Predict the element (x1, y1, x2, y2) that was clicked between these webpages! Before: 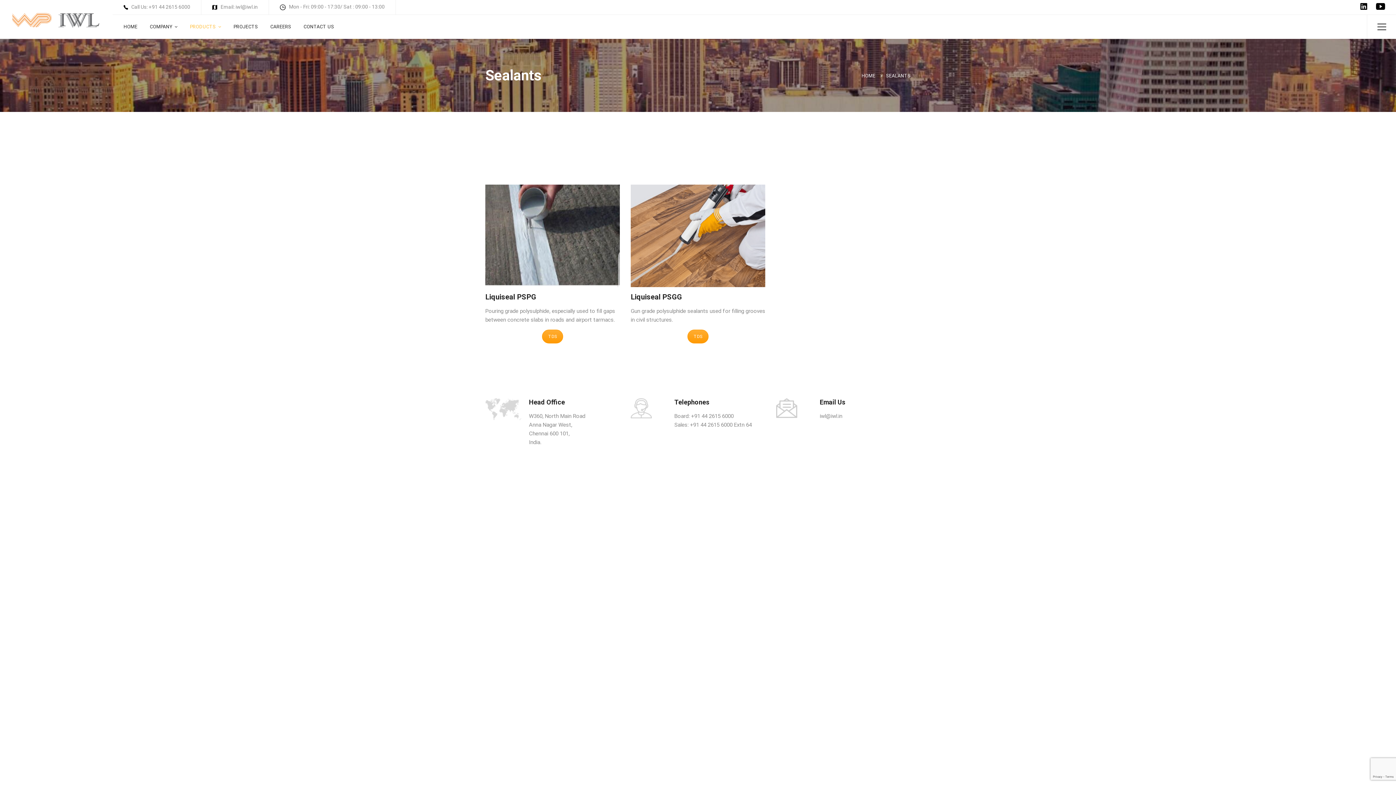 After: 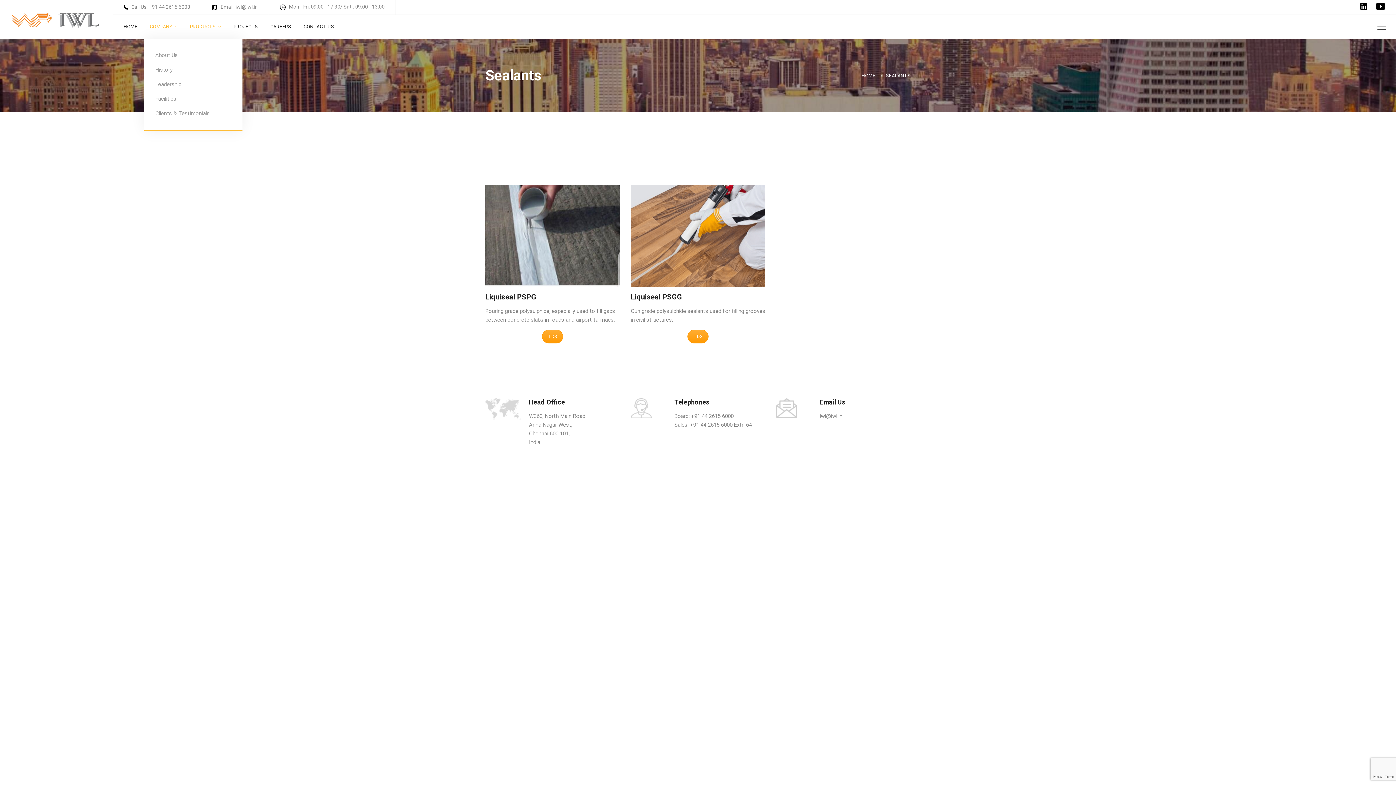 Action: bbox: (144, 14, 183, 38) label: COMPANY